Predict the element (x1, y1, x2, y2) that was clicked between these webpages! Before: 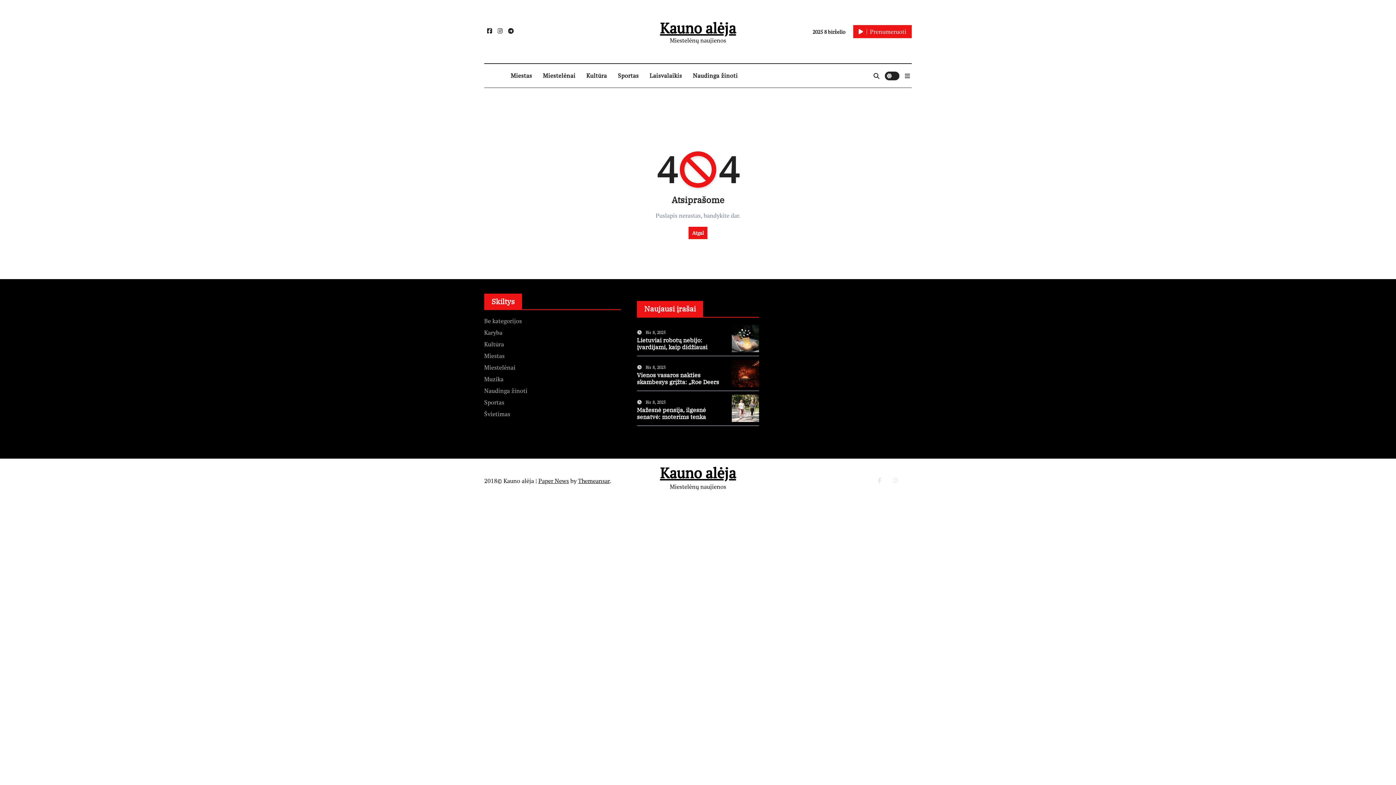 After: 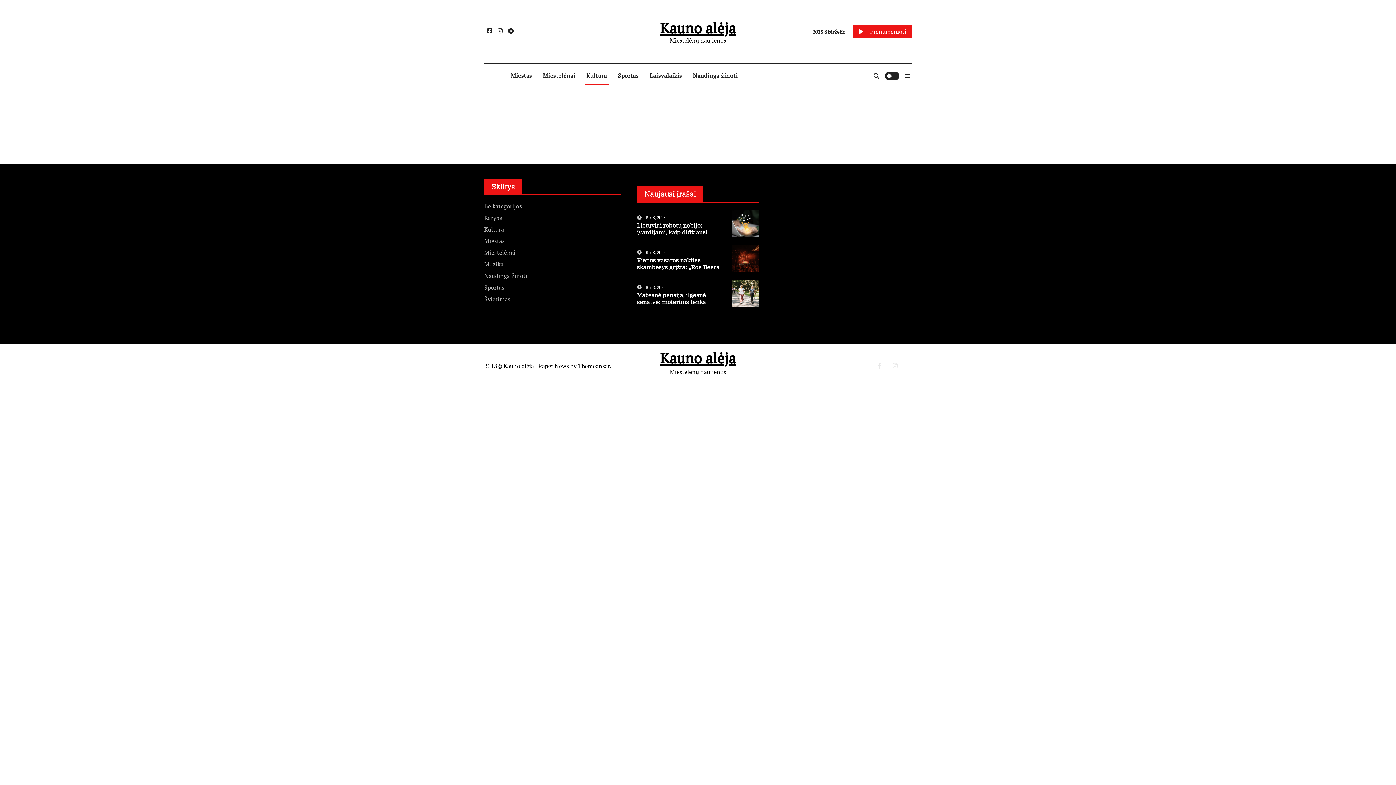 Action: label: Kultūra bbox: (581, 65, 612, 85)